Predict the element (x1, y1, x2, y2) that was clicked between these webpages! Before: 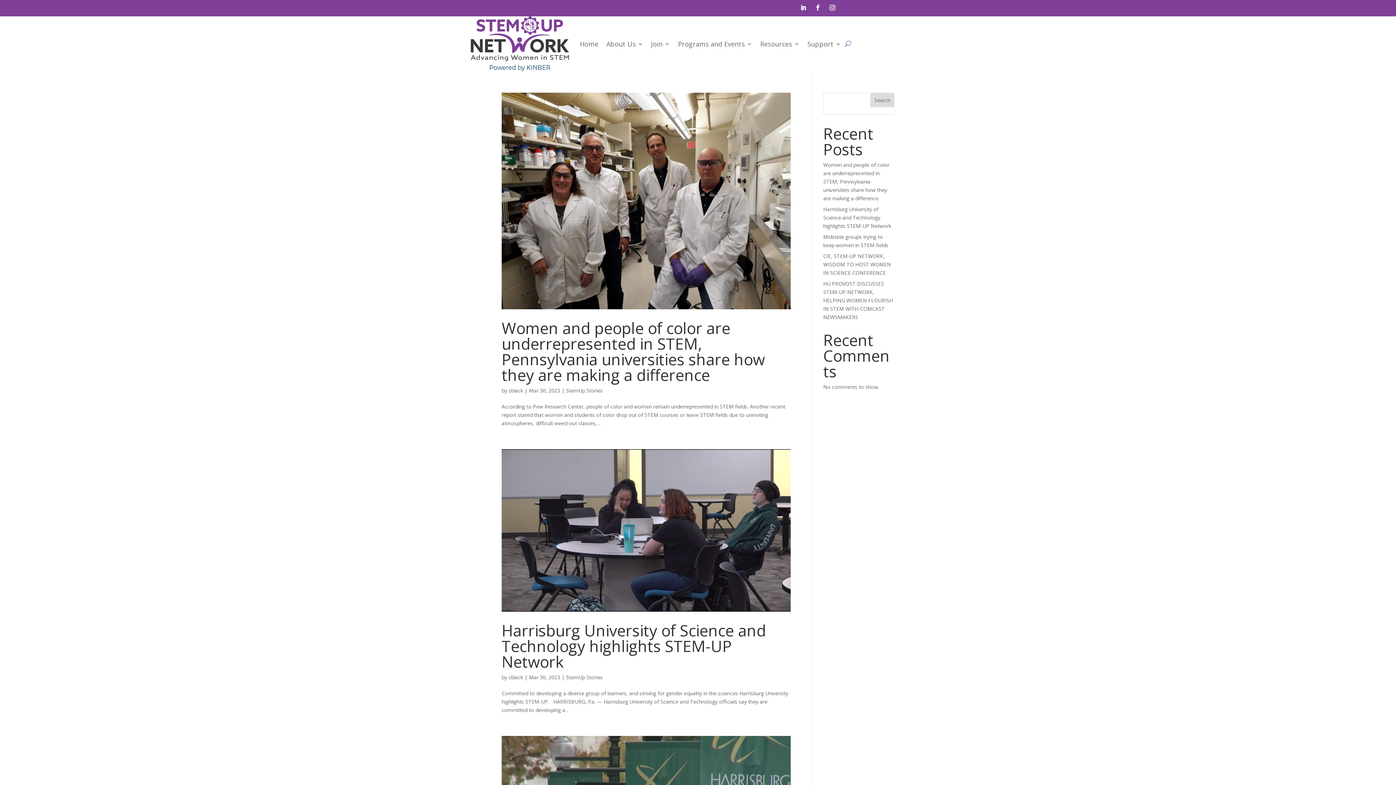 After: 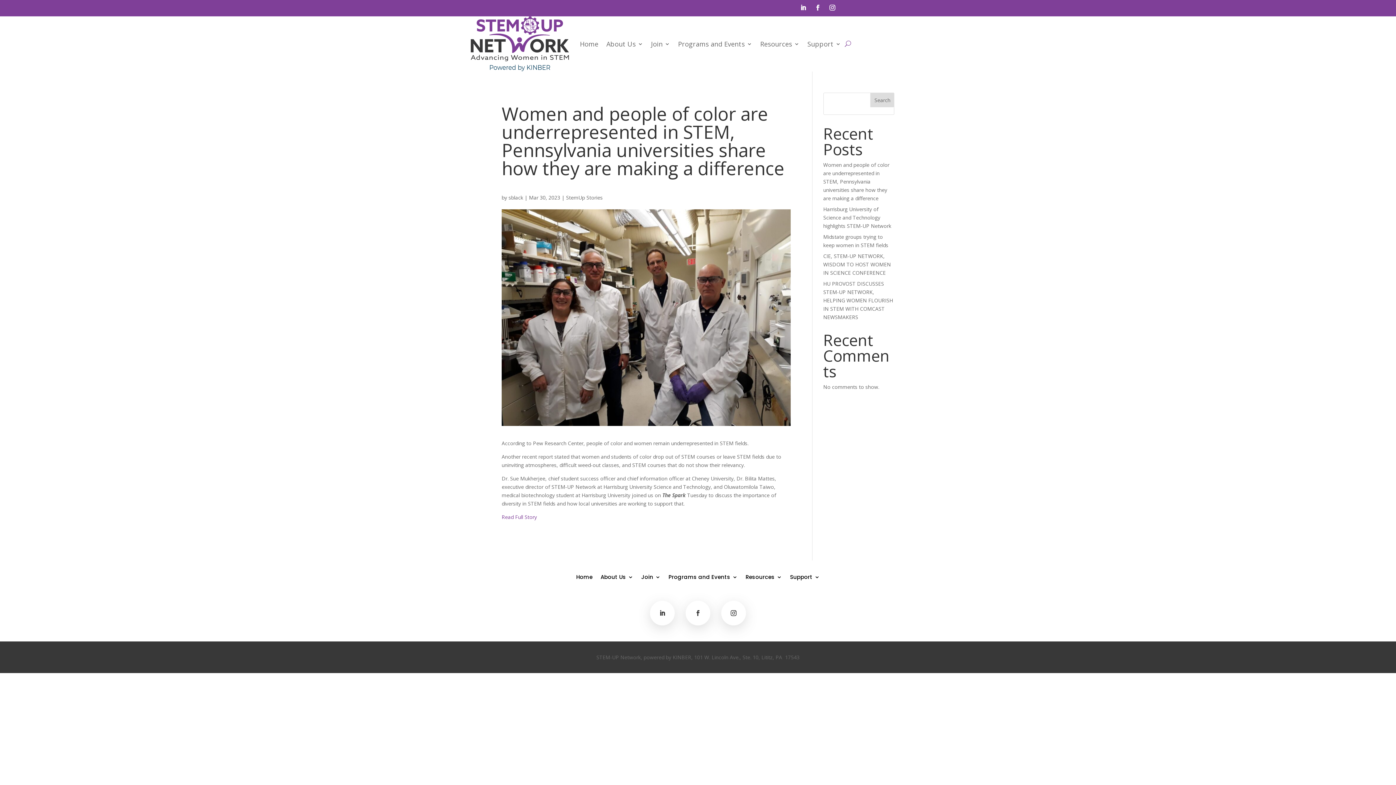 Action: label: Women and people of color are underrepresented in STEM, Pennsylvania universities share how they are making a difference bbox: (501, 317, 765, 385)